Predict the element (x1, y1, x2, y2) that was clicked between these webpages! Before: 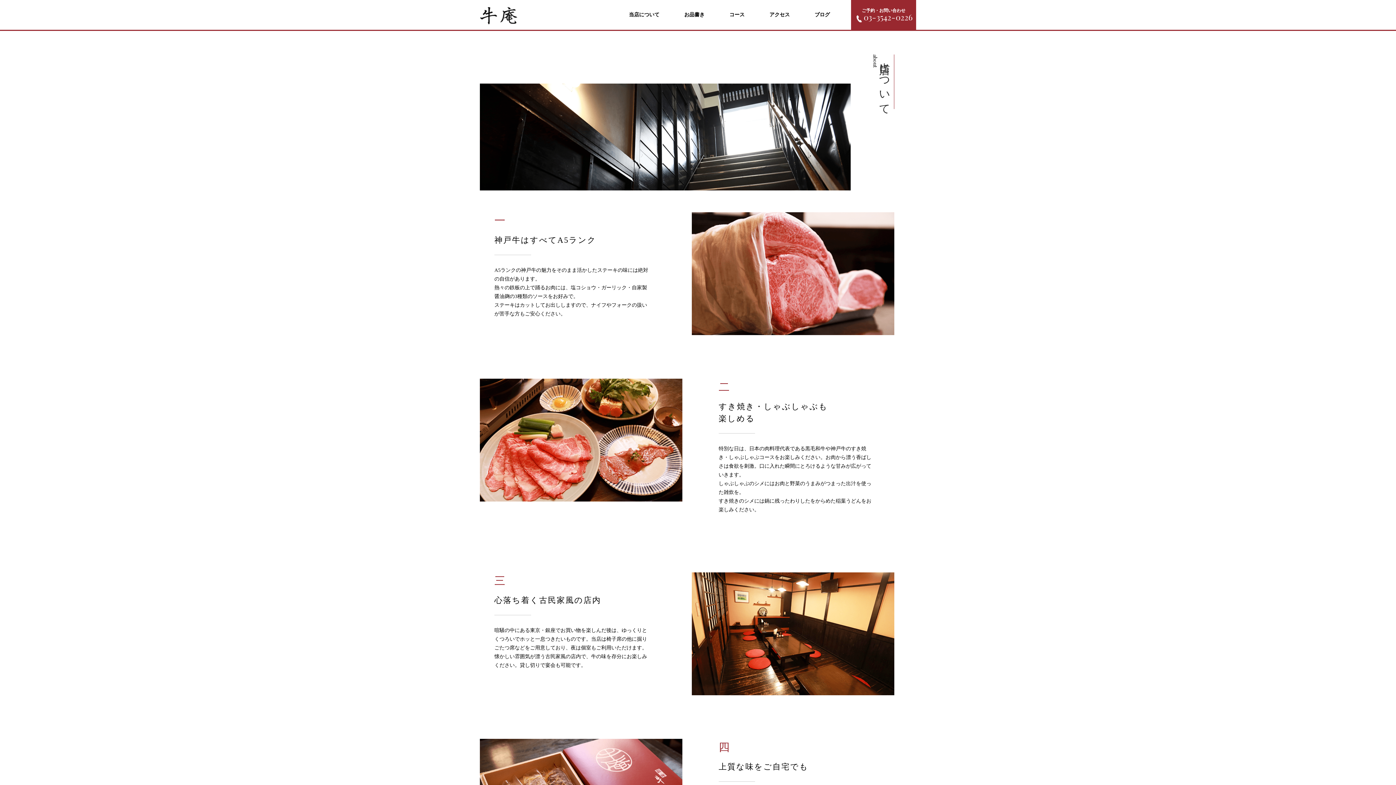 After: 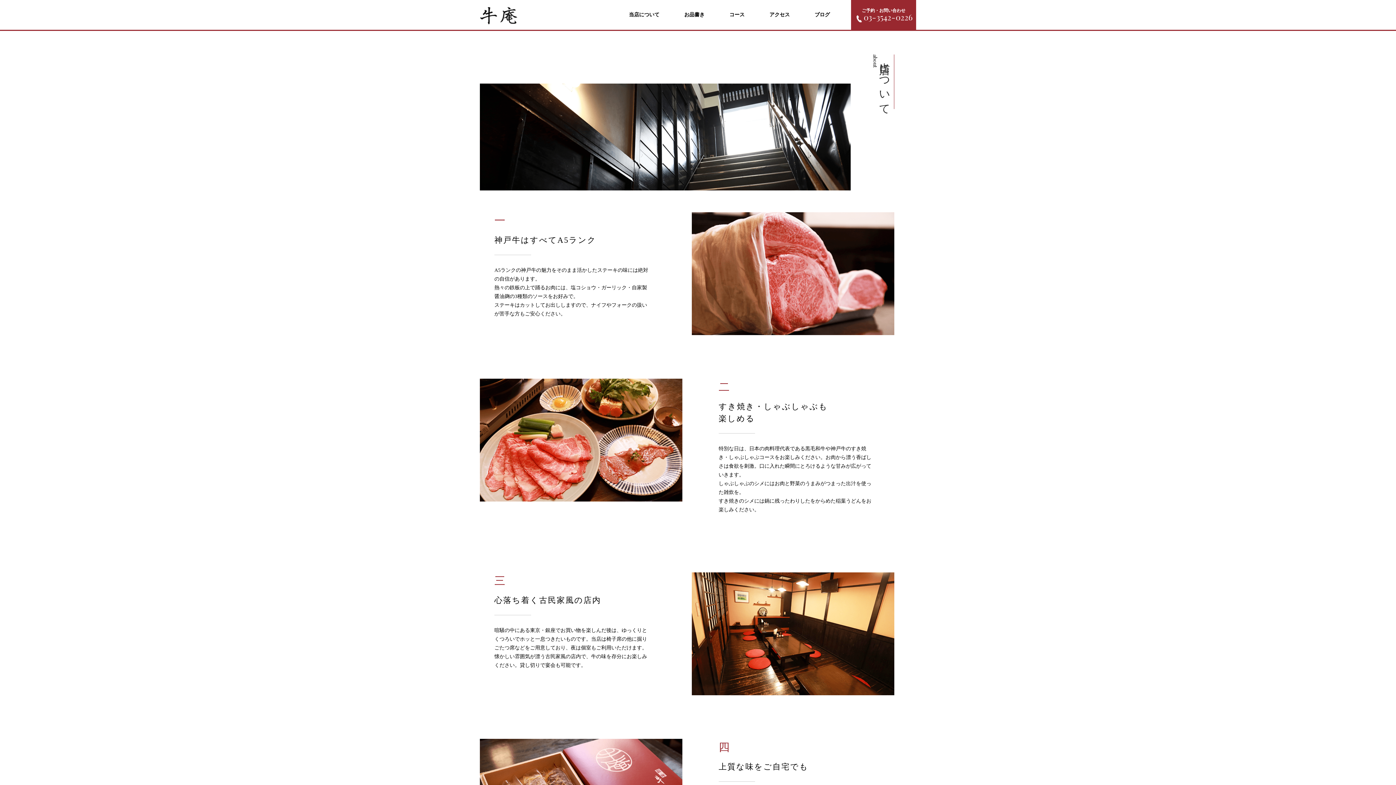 Action: bbox: (625, 0, 663, 29) label: 当店について